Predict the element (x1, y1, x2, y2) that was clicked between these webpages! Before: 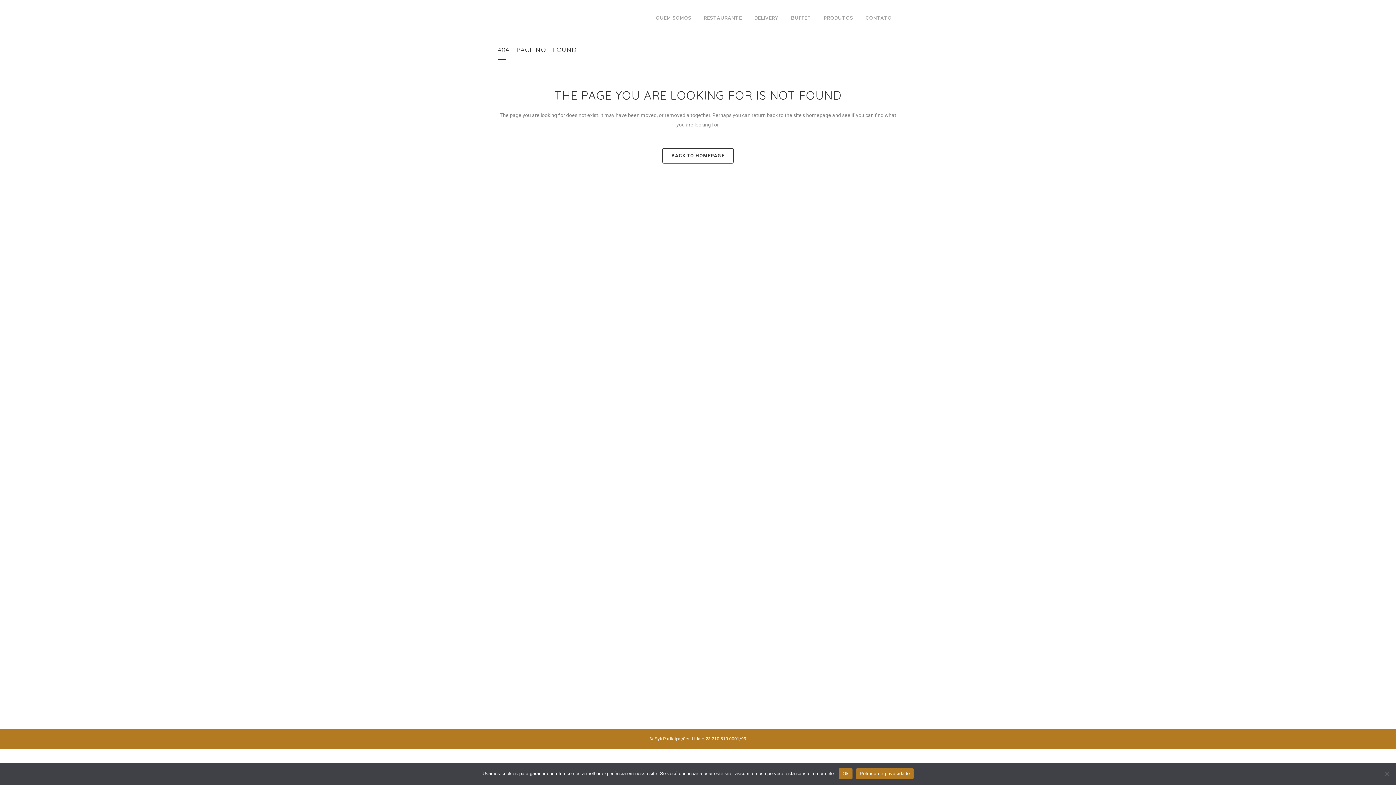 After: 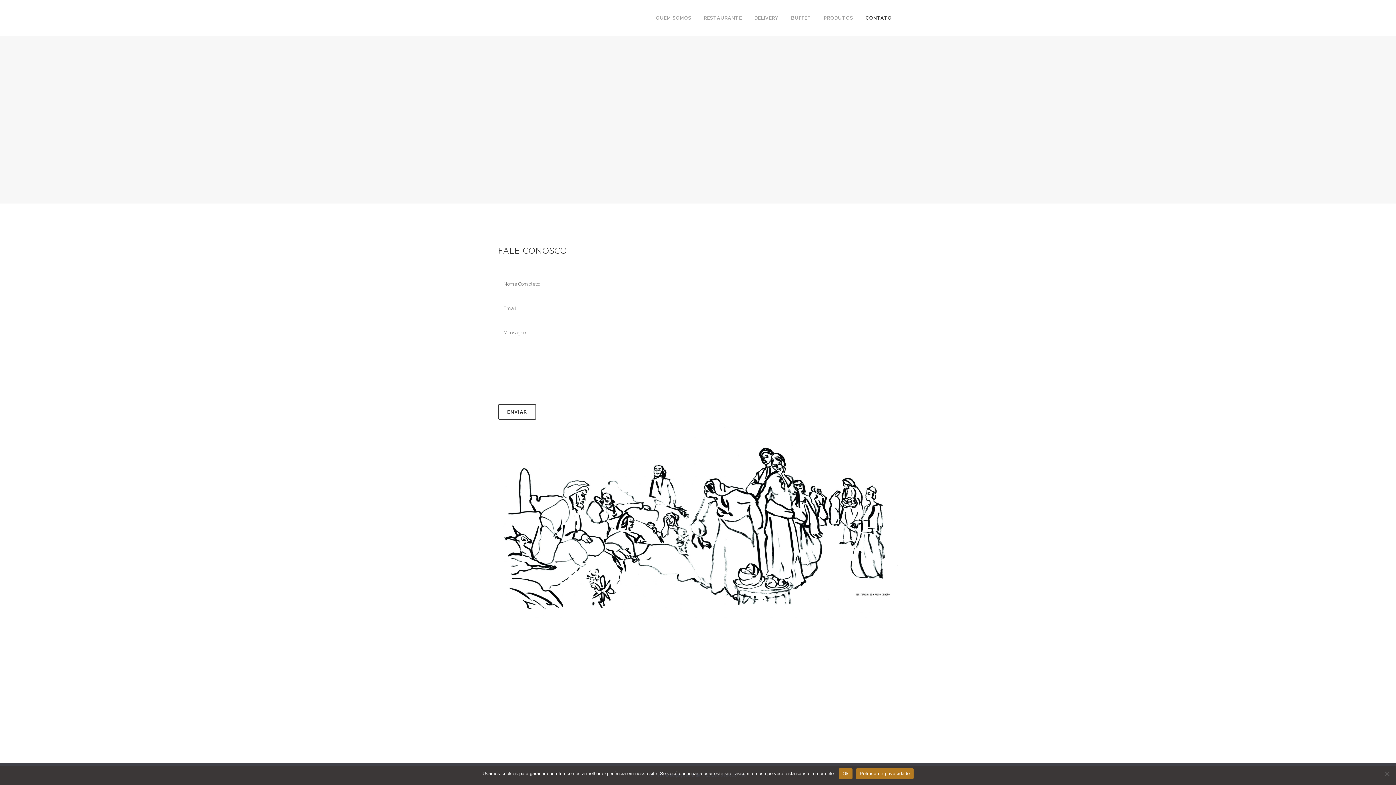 Action: bbox: (859, 0, 898, 36) label: CONTATO